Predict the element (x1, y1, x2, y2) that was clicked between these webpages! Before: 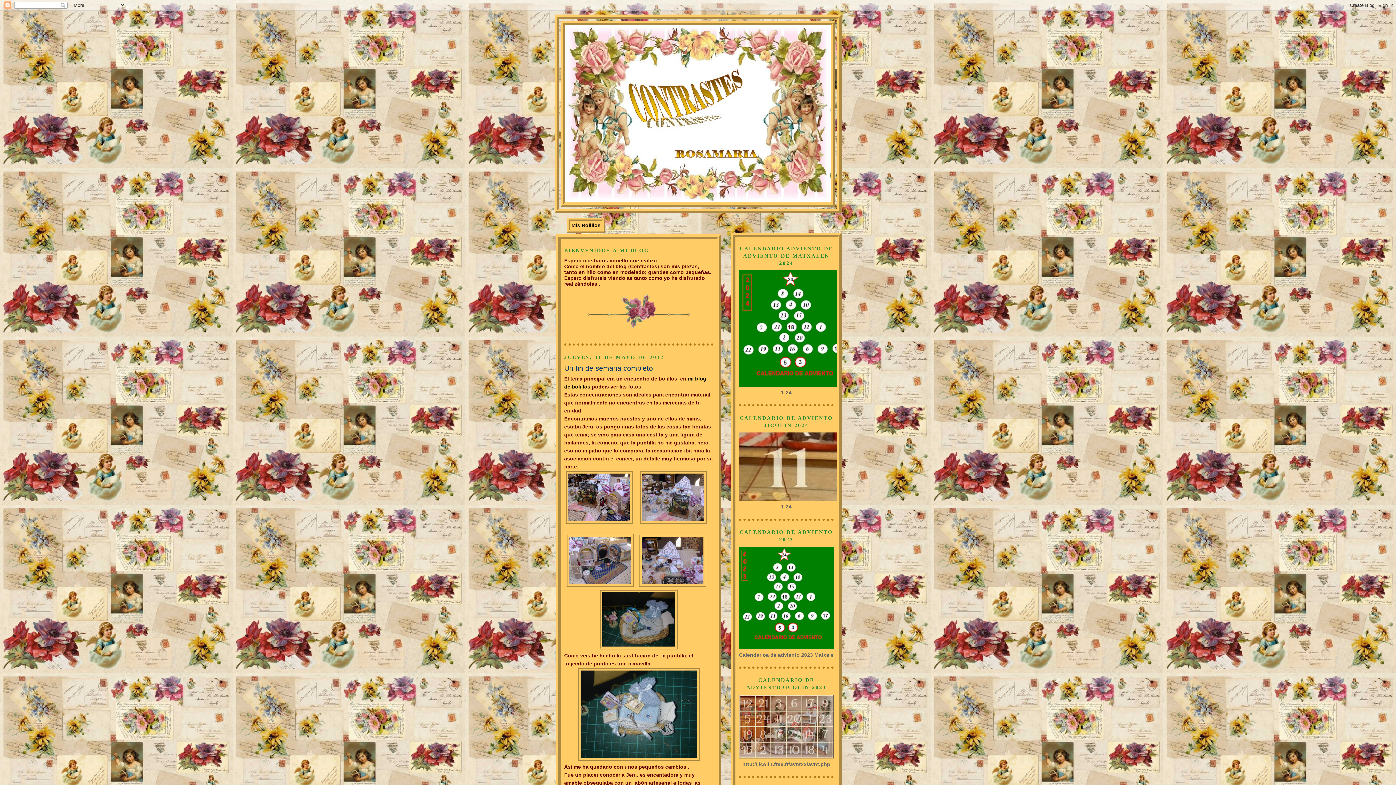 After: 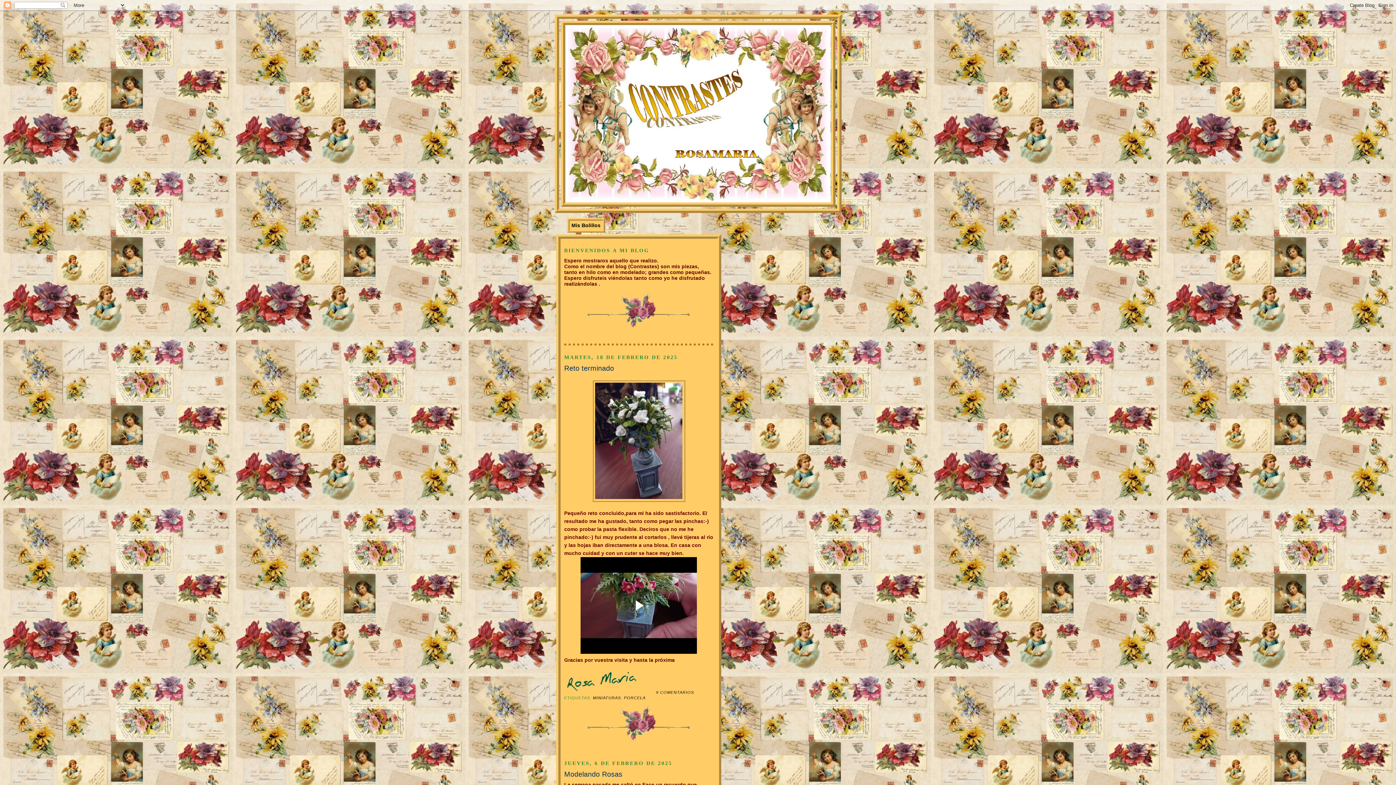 Action: bbox: (565, 25, 831, 202)